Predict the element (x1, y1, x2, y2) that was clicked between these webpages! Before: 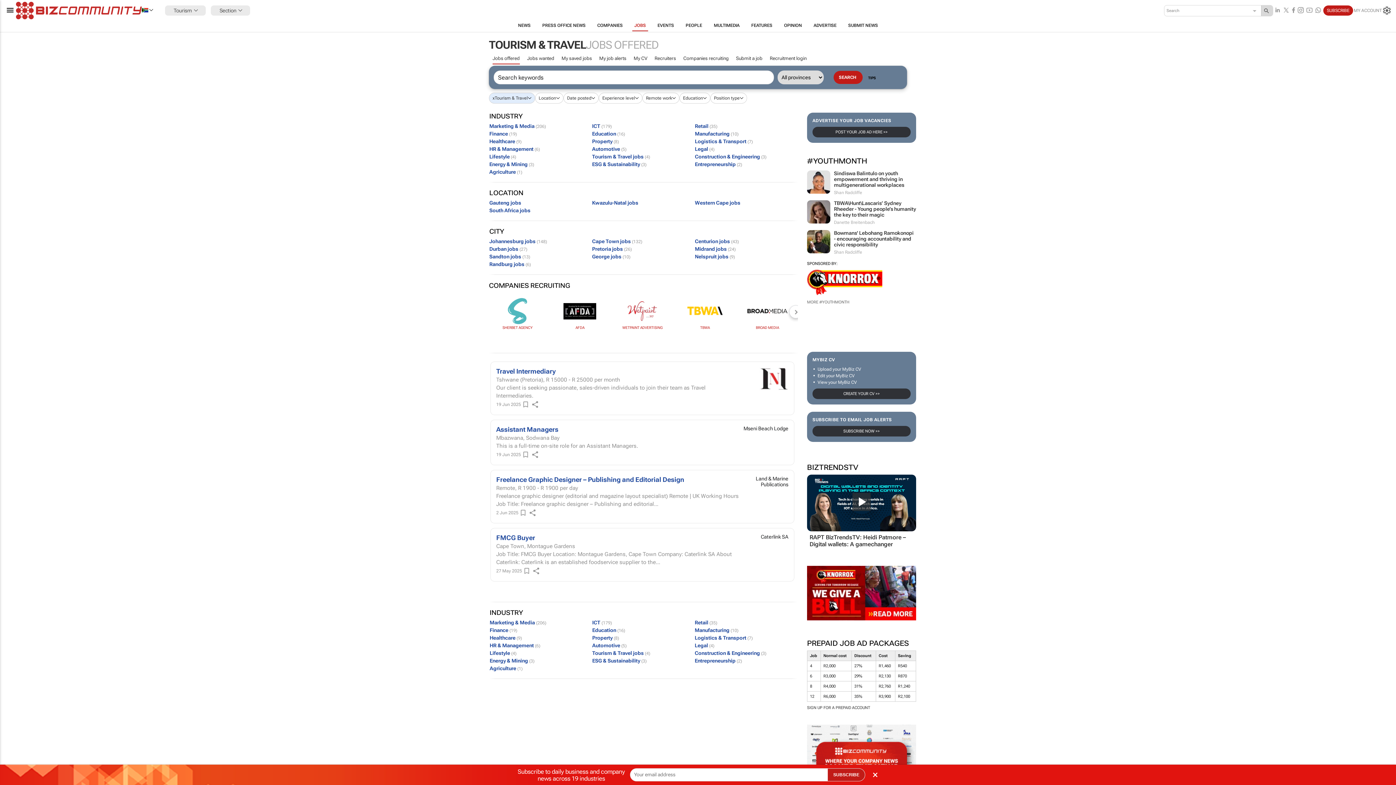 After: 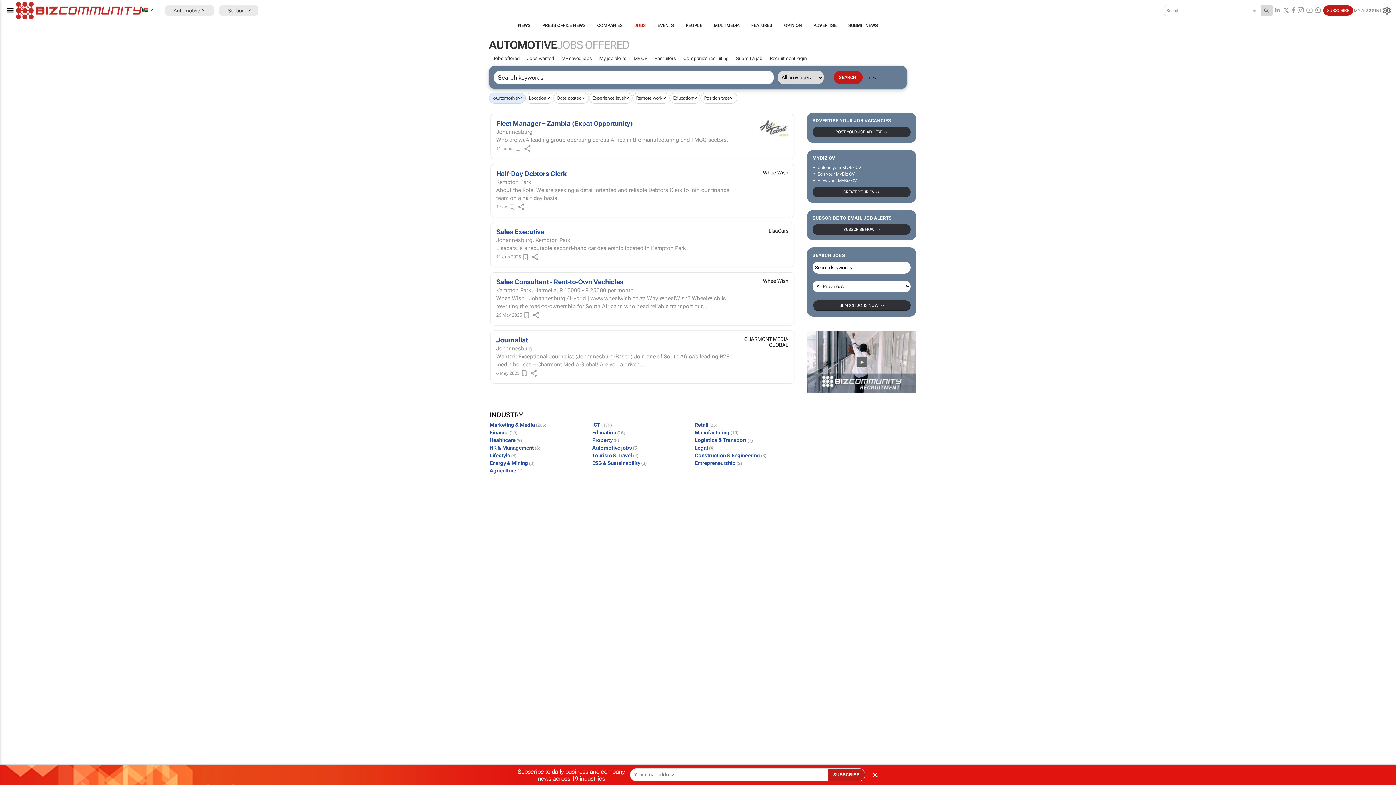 Action: label: Automotive (5) bbox: (592, 146, 695, 152)